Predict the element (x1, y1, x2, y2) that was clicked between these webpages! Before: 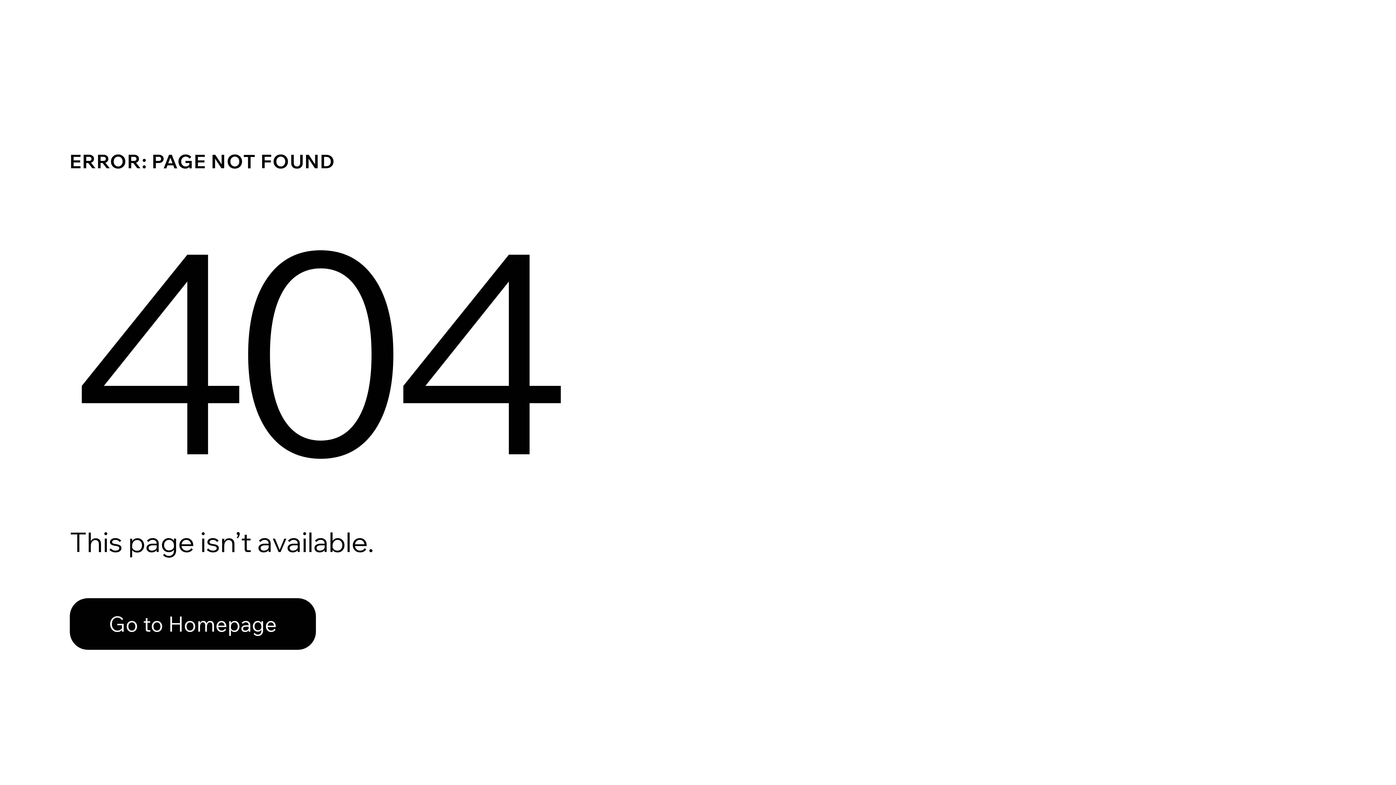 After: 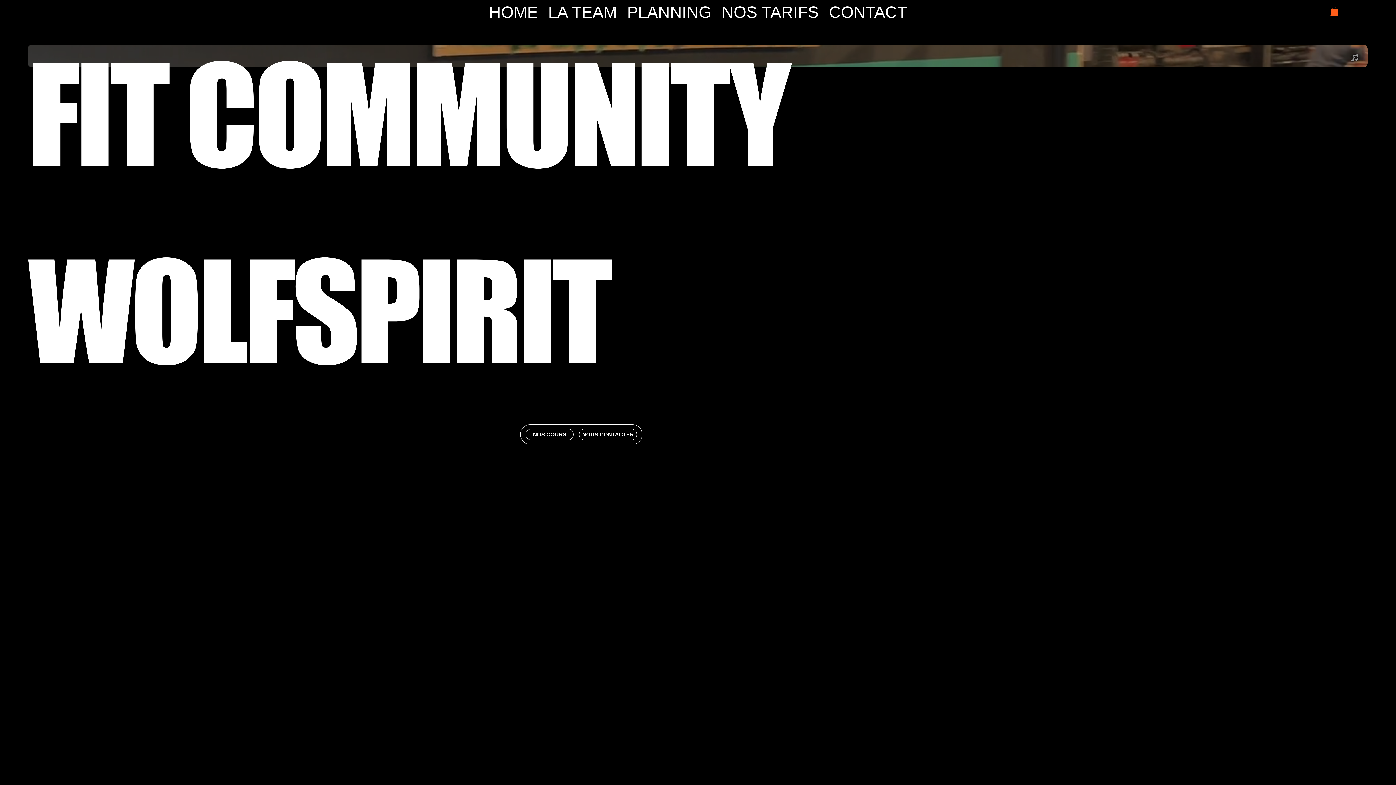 Action: bbox: (69, 582, 768, 659) label: Go to Homepage